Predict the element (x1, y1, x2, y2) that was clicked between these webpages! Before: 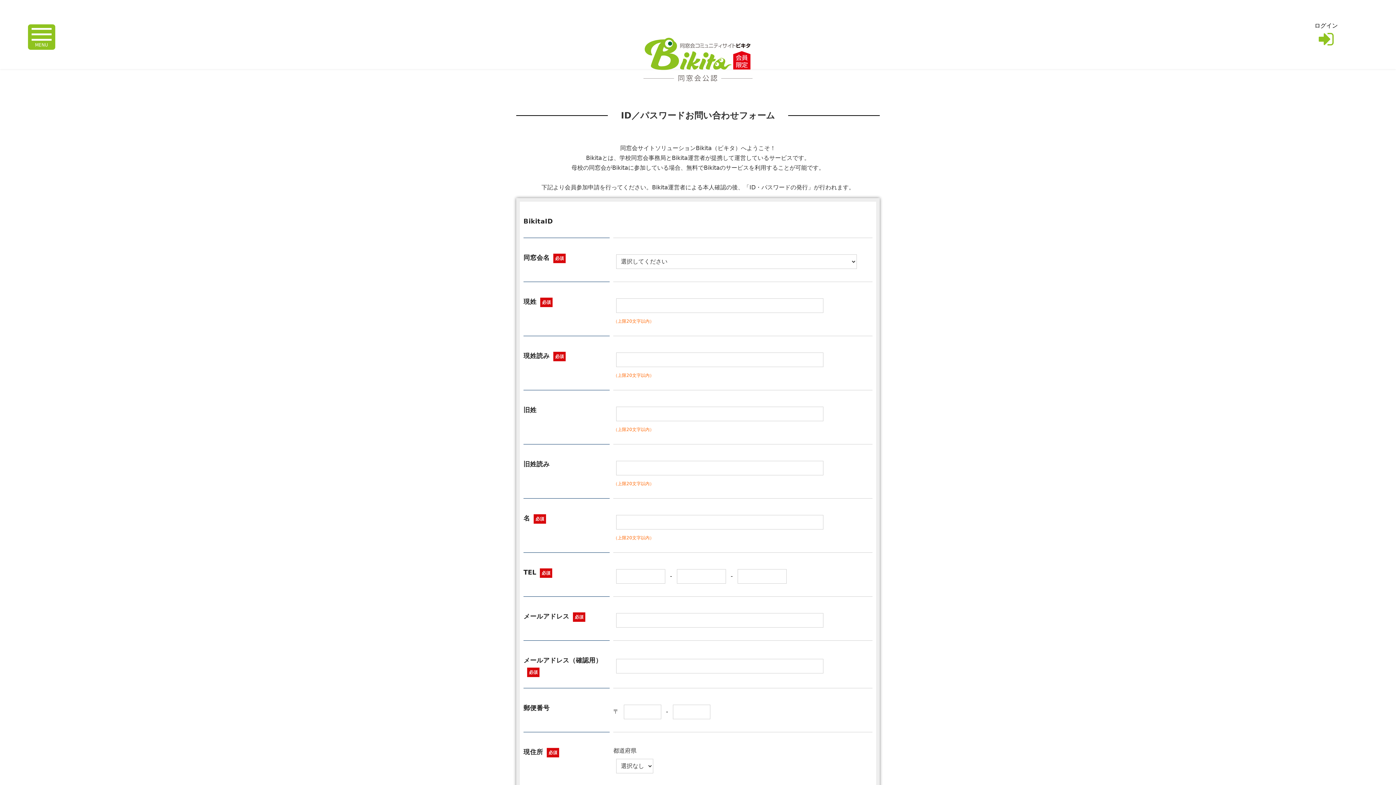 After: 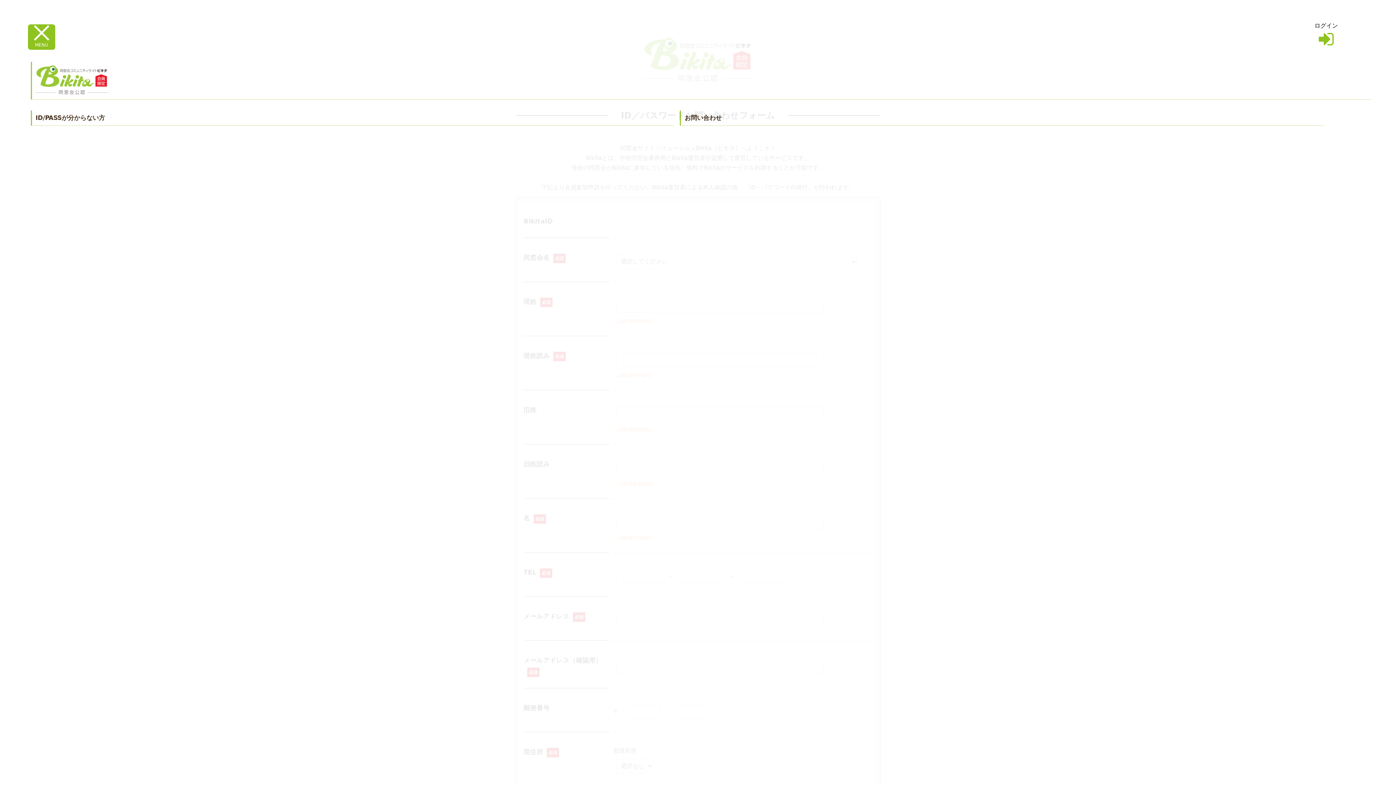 Action: label: MENU bbox: (31, 24, 51, 42)